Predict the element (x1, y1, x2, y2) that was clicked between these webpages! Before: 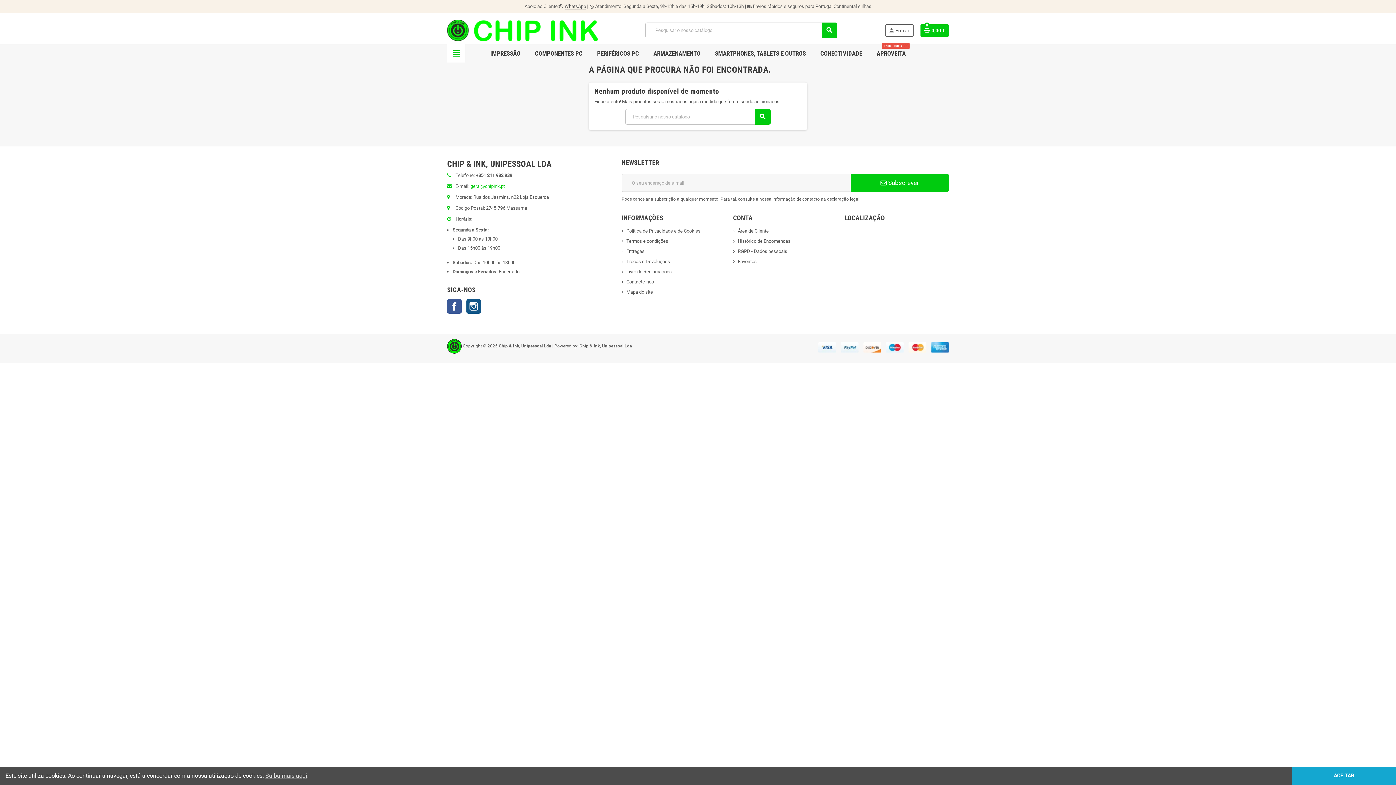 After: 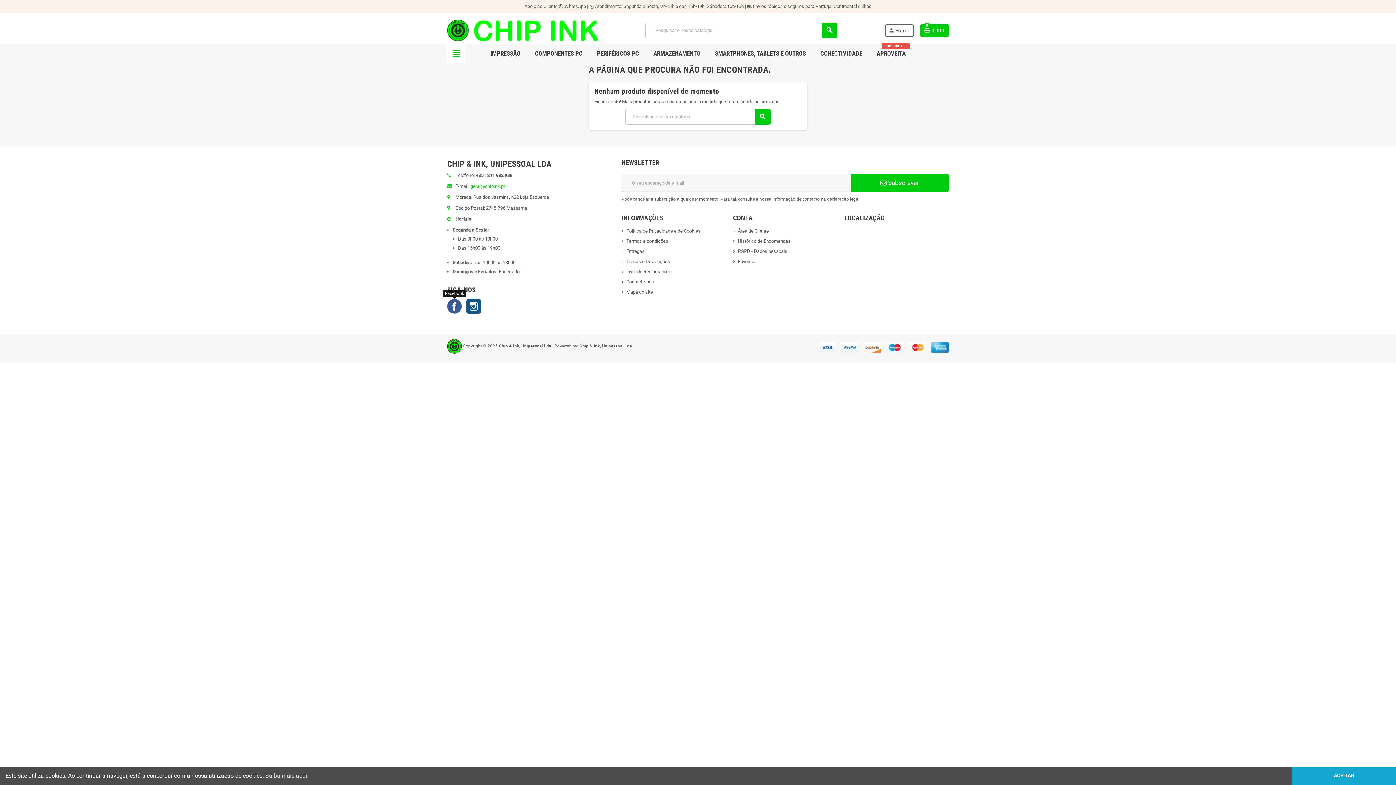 Action: label: Facebook bbox: (447, 299, 461, 313)